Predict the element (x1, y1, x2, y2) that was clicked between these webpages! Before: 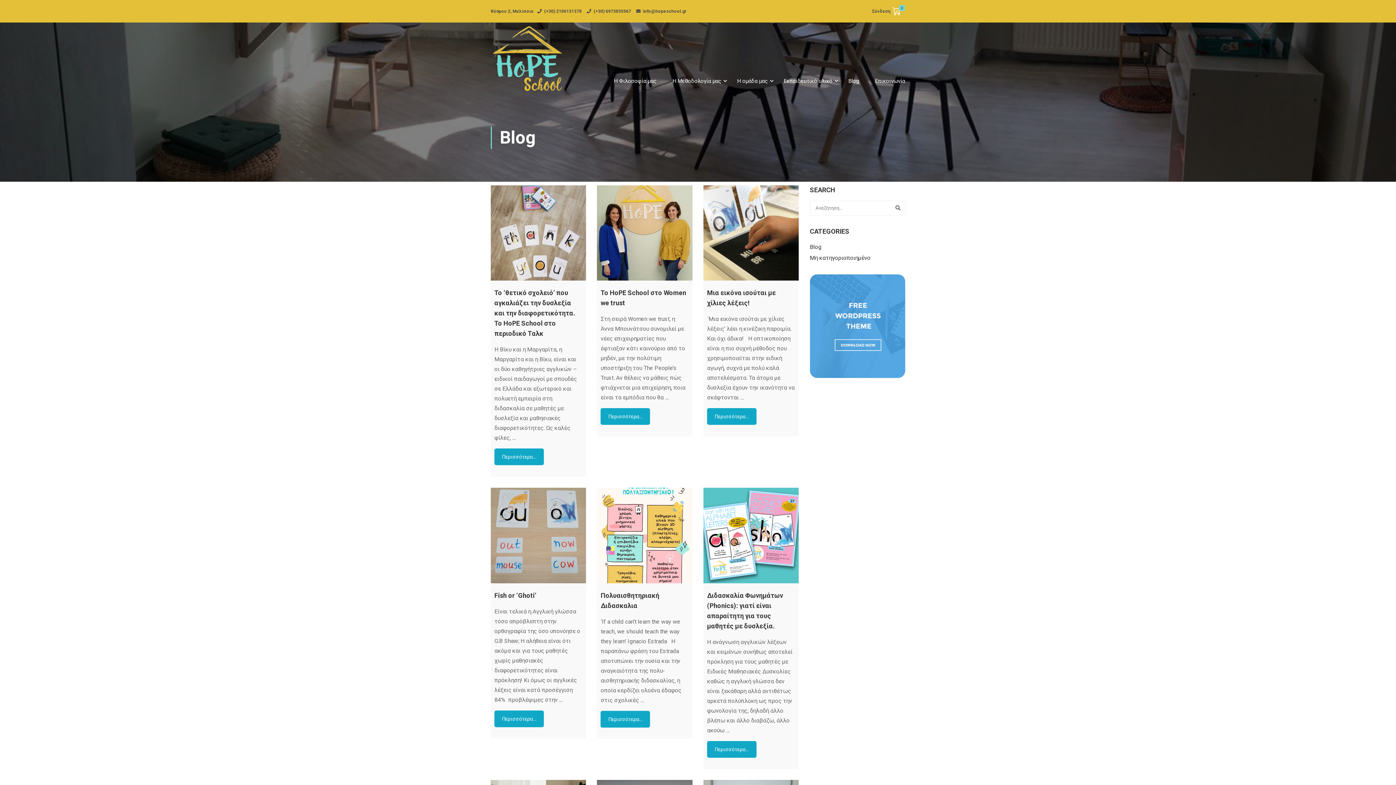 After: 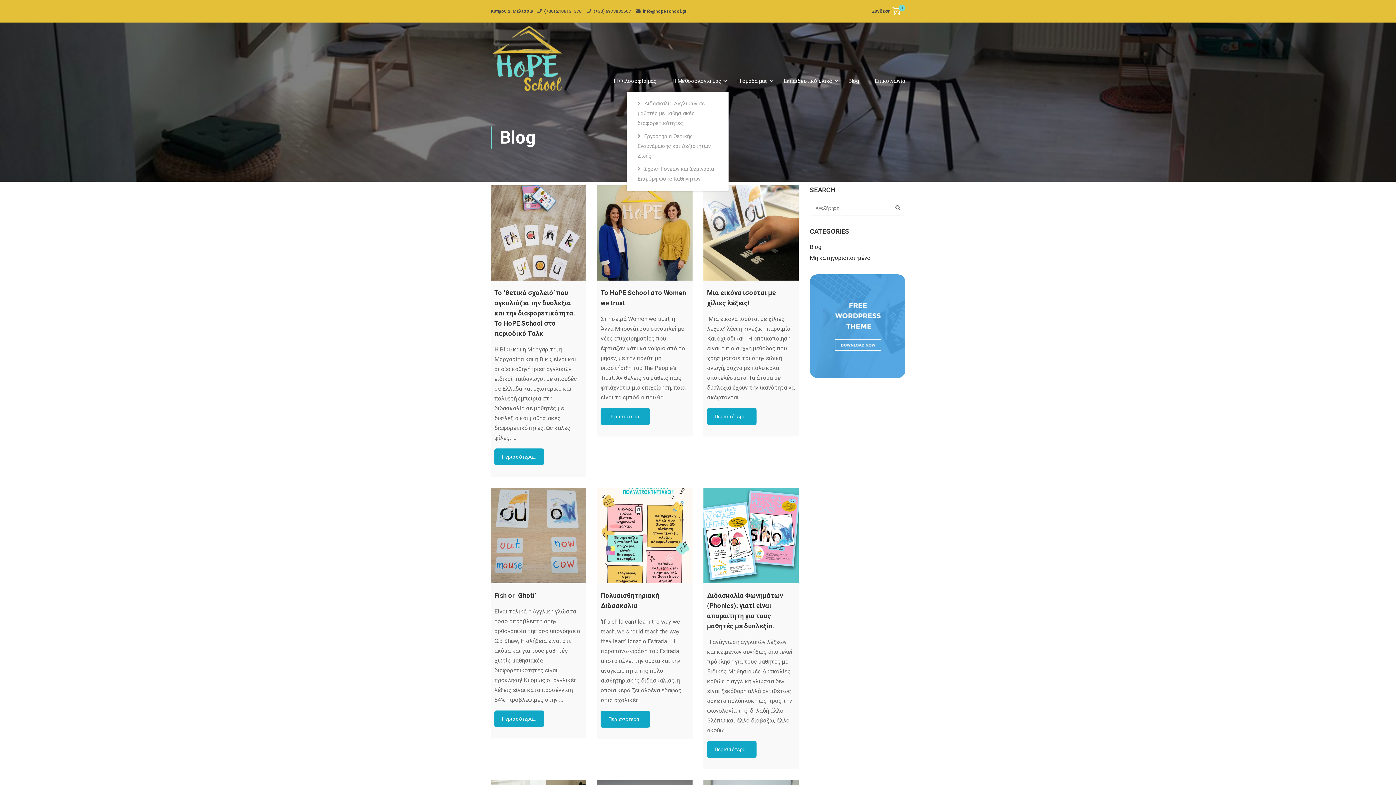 Action: label: Η Μεθοδολογία μας bbox: (665, 70, 728, 92)